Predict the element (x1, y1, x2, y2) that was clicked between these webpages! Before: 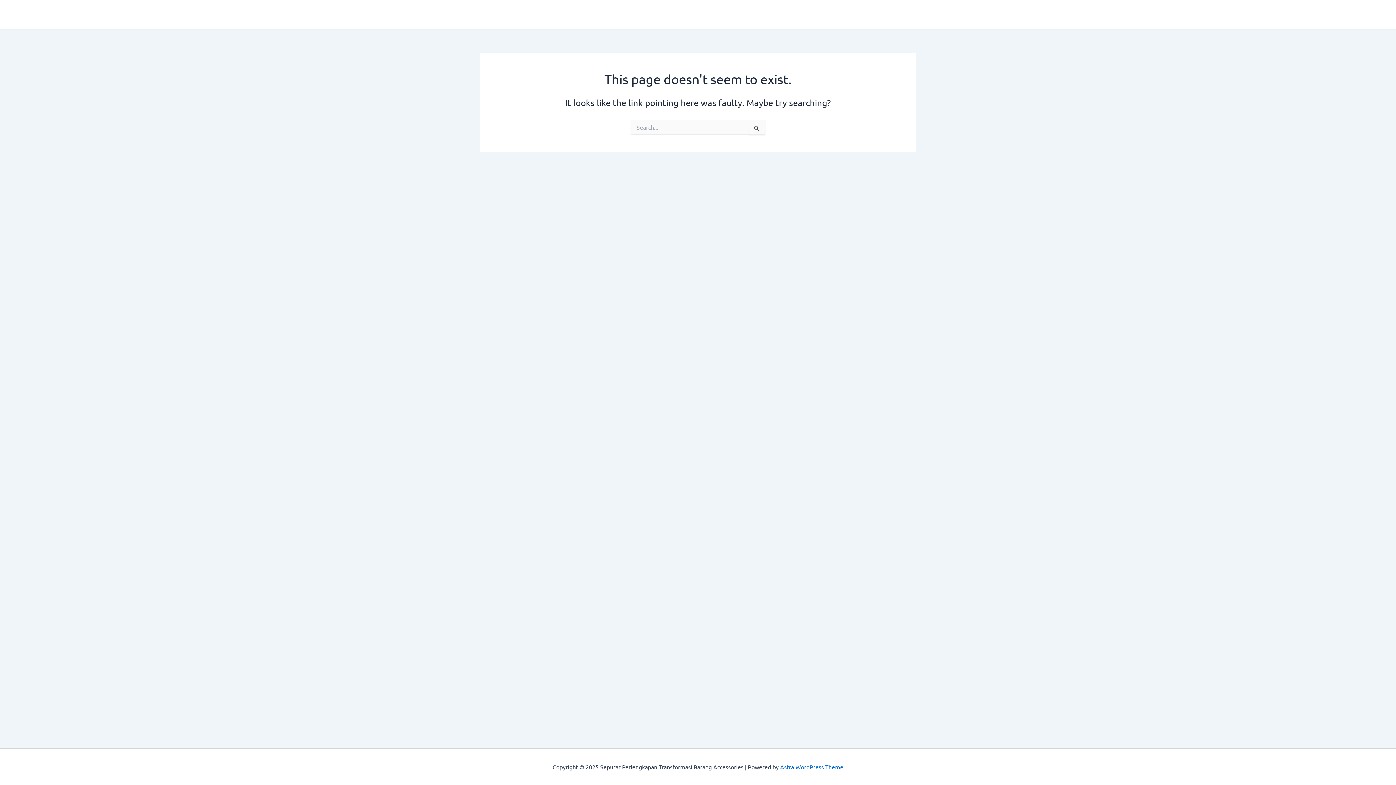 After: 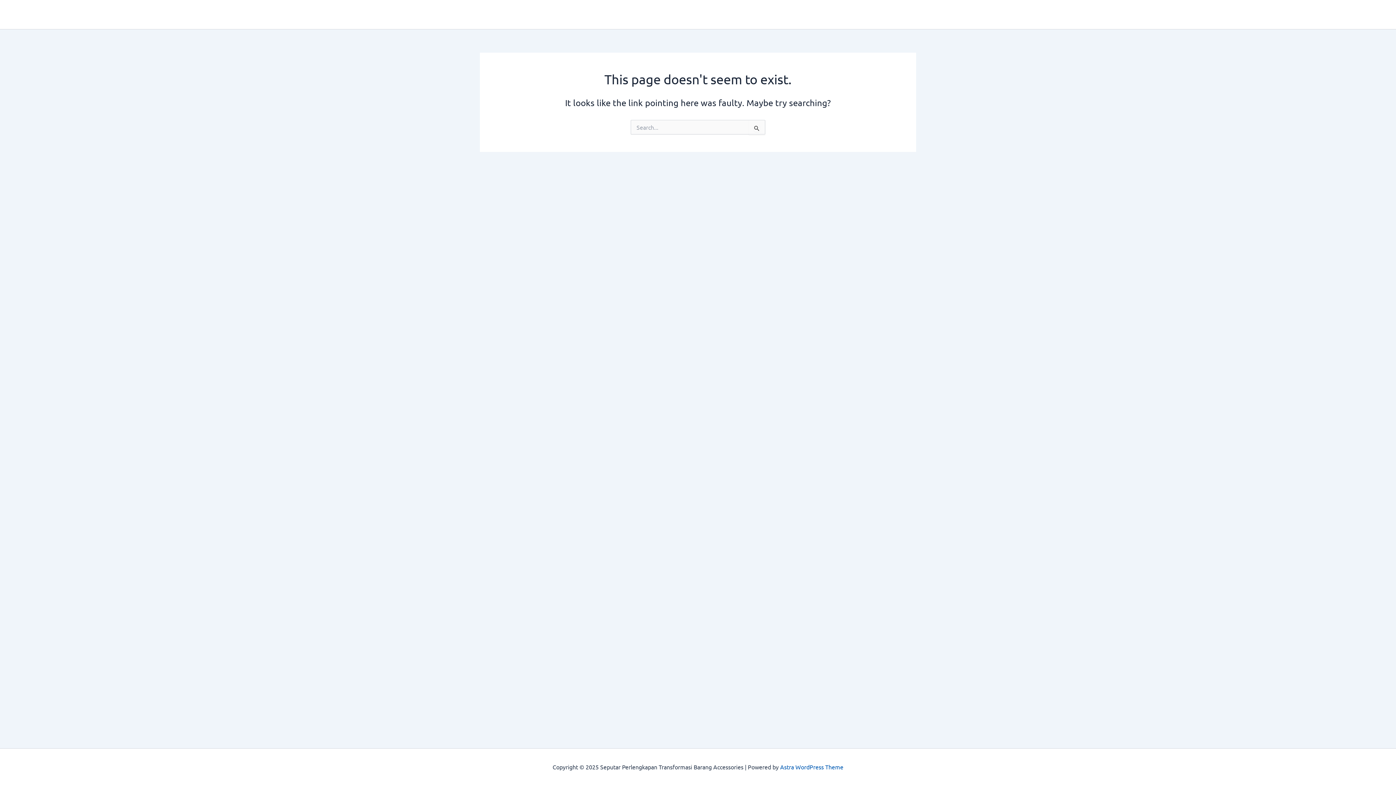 Action: bbox: (780, 763, 843, 770) label: Astra WordPress Theme